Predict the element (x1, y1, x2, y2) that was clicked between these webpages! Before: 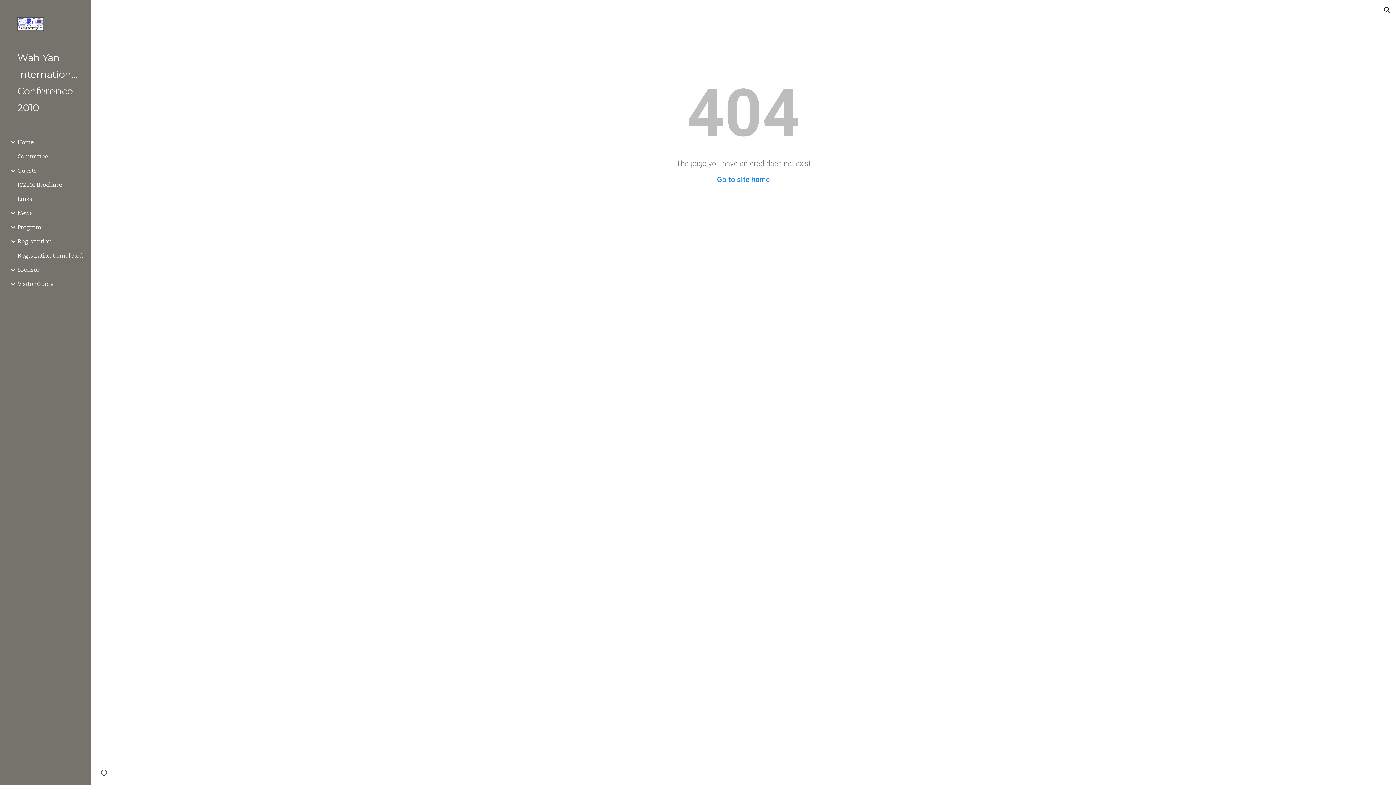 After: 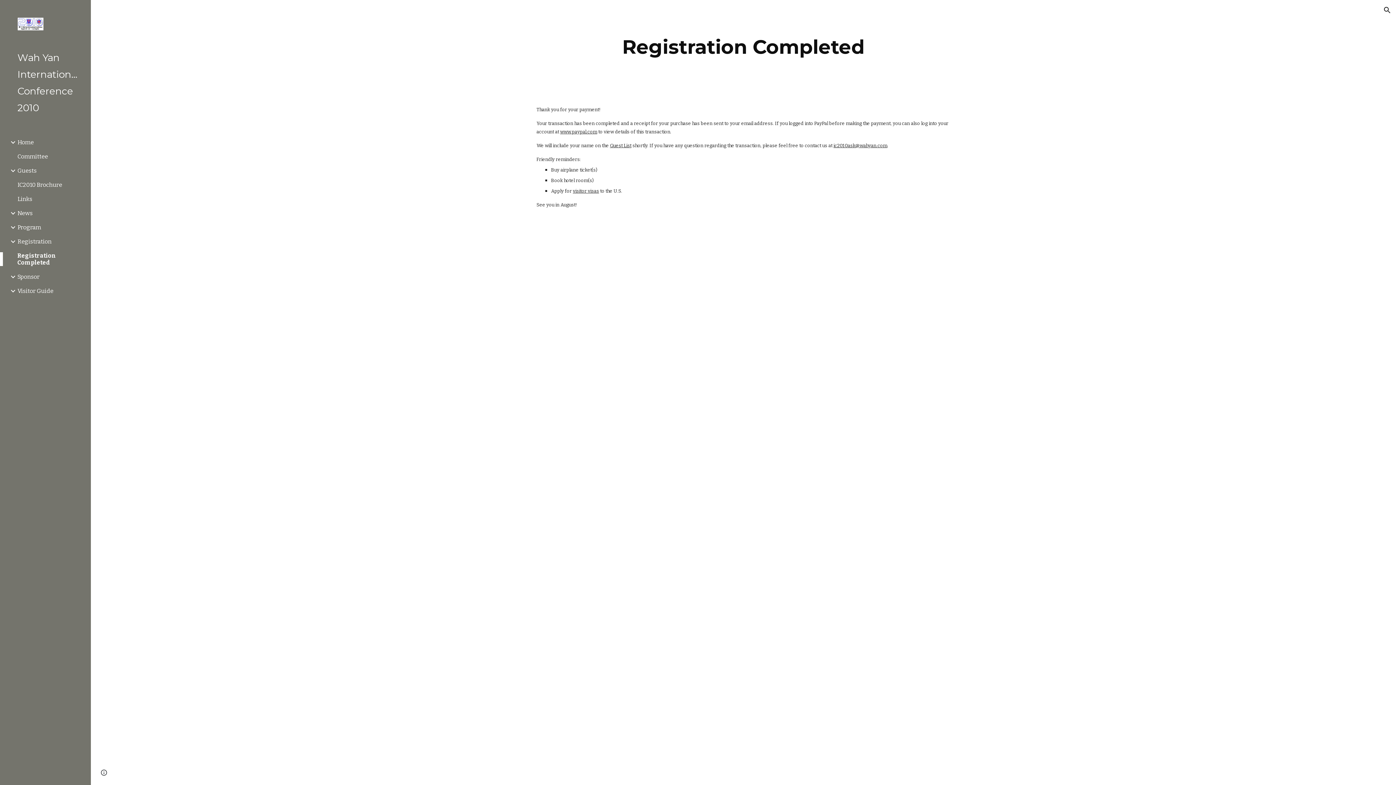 Action: bbox: (16, 252, 86, 259) label: Registration Completed